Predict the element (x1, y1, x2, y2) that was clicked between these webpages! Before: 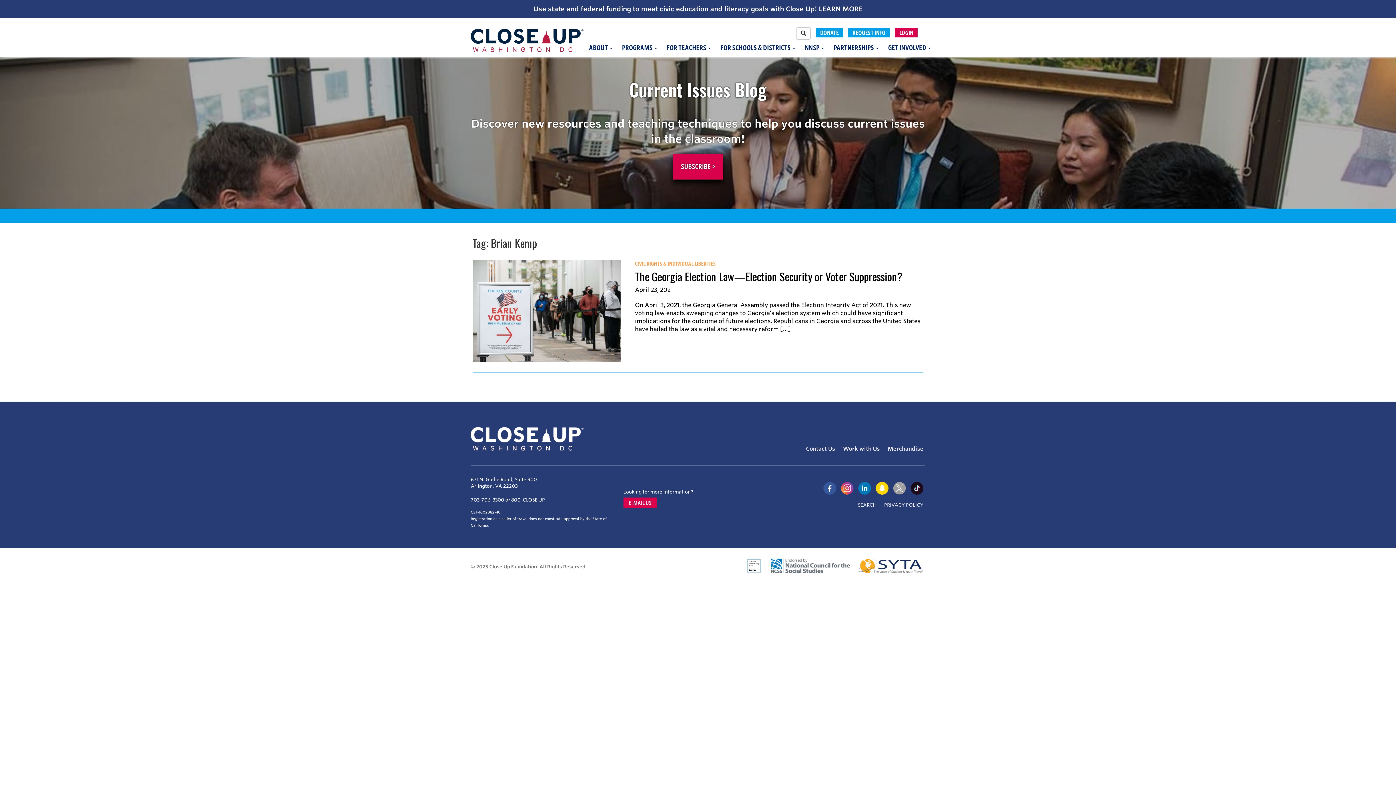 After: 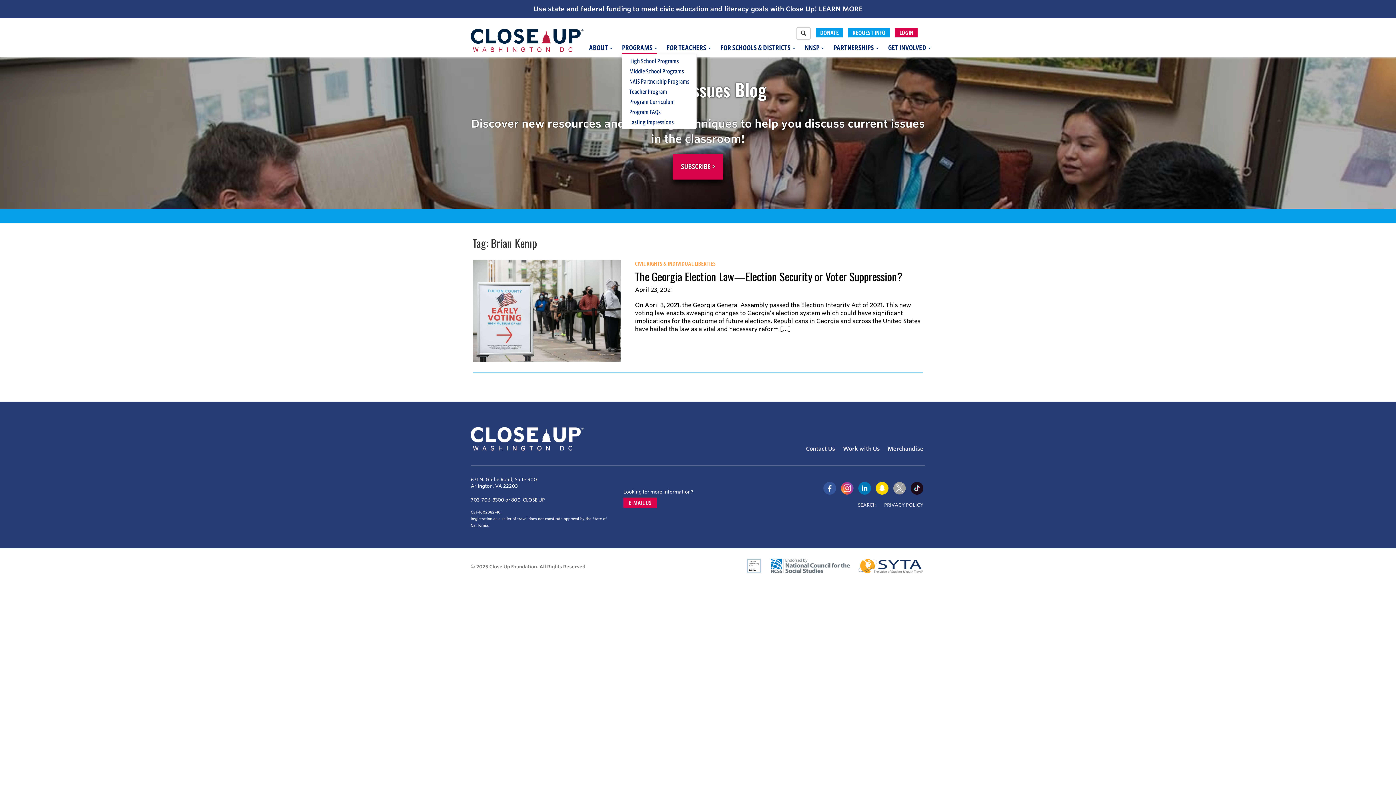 Action: bbox: (622, 44, 657, 53) label: PROGRAMS 